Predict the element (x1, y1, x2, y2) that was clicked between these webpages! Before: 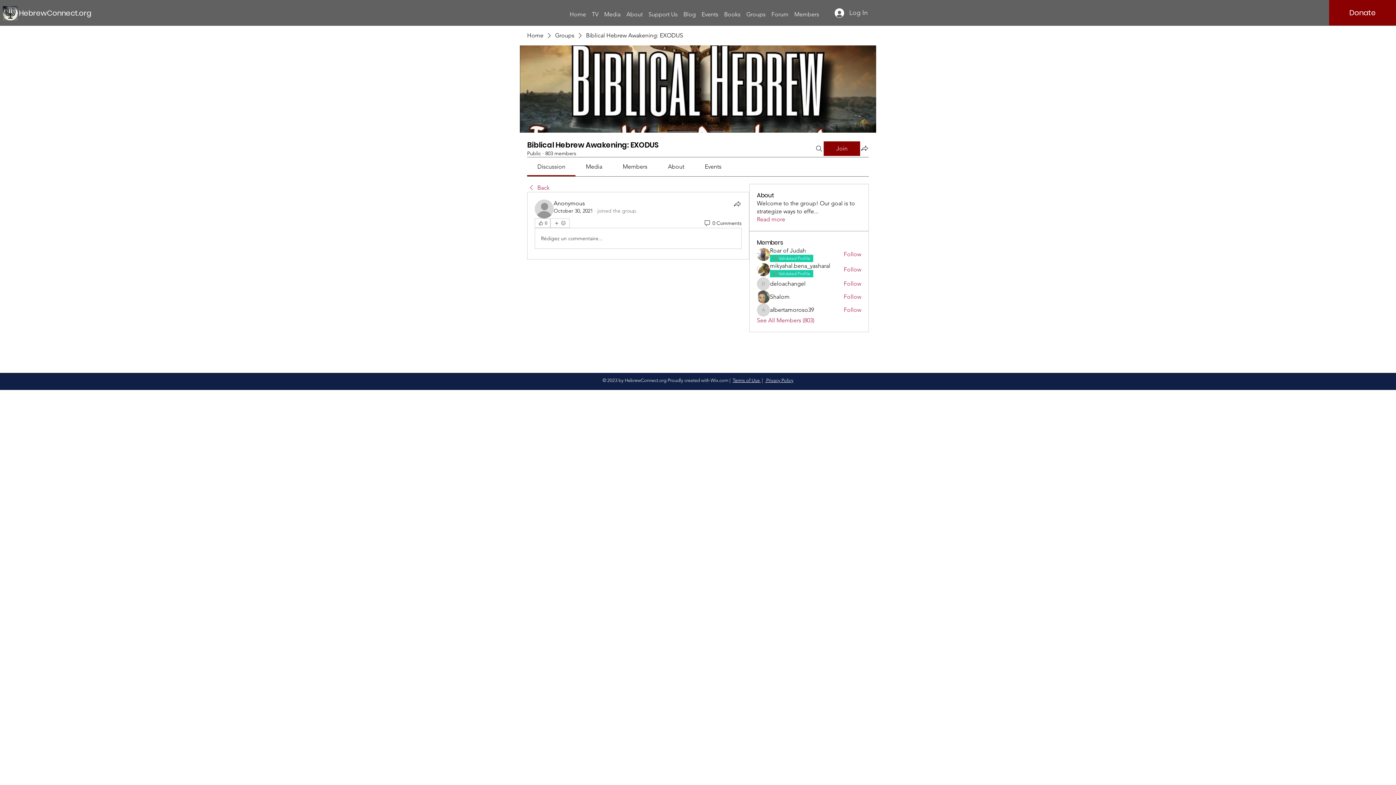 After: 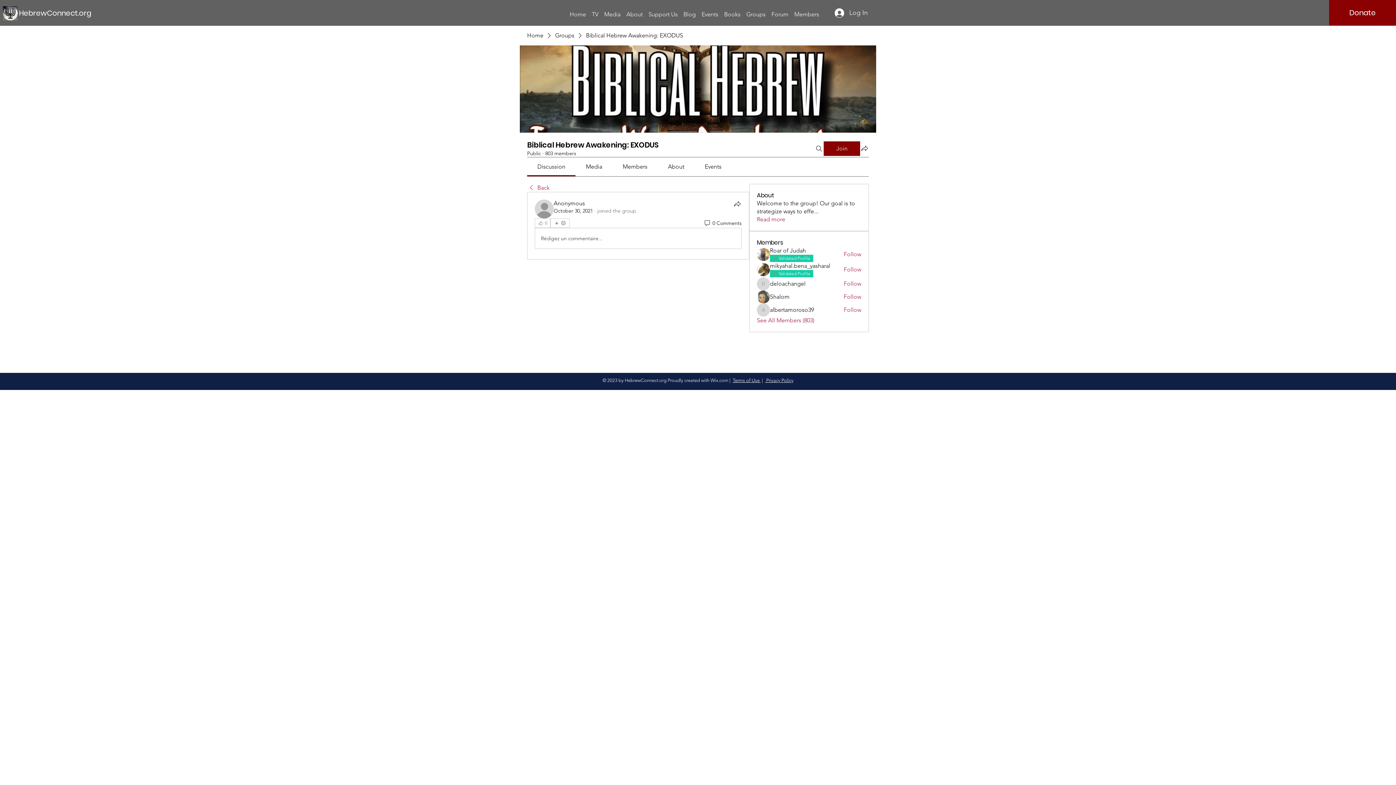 Action: bbox: (534, 218, 550, 228) label: 👍 0